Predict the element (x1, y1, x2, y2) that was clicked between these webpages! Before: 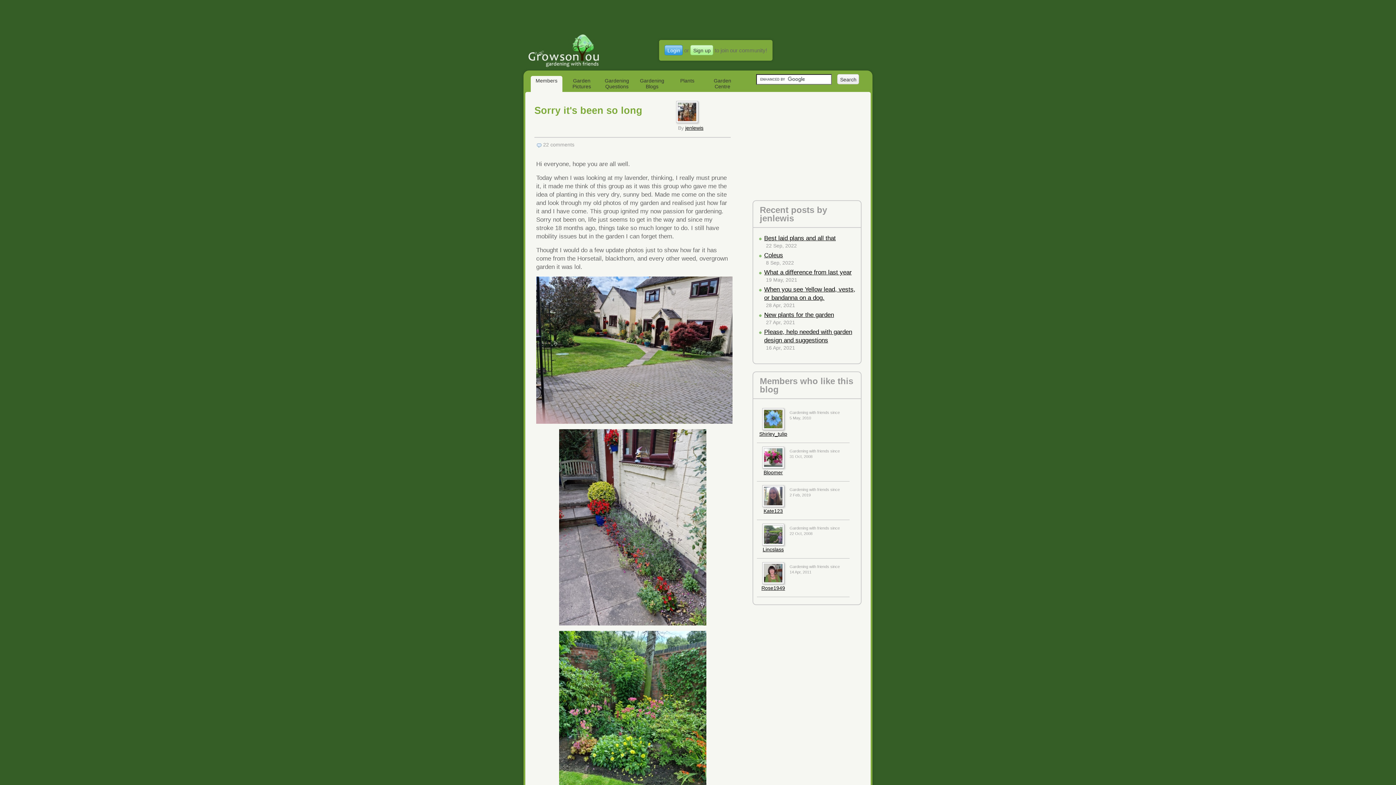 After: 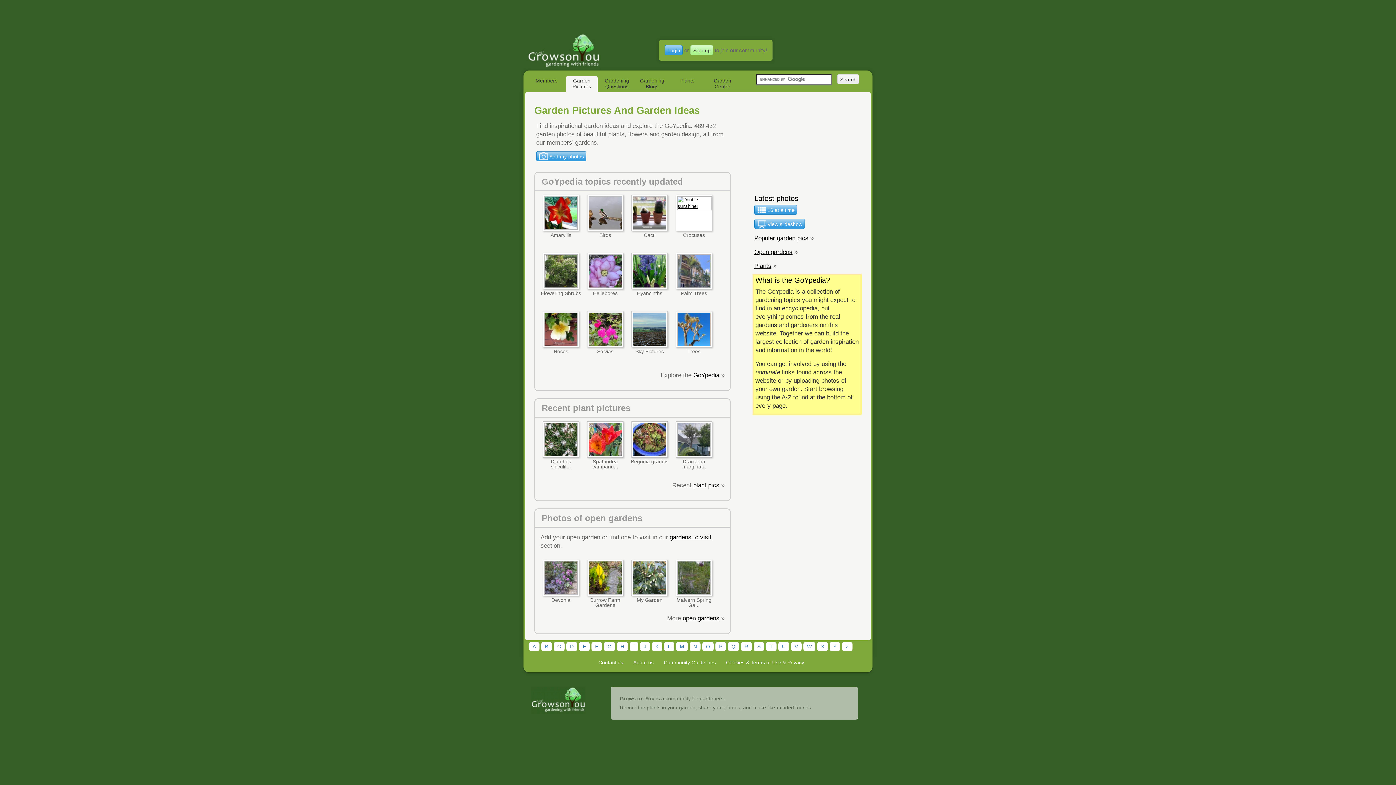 Action: bbox: (566, 76, 597, 92) label: Garden Pictures